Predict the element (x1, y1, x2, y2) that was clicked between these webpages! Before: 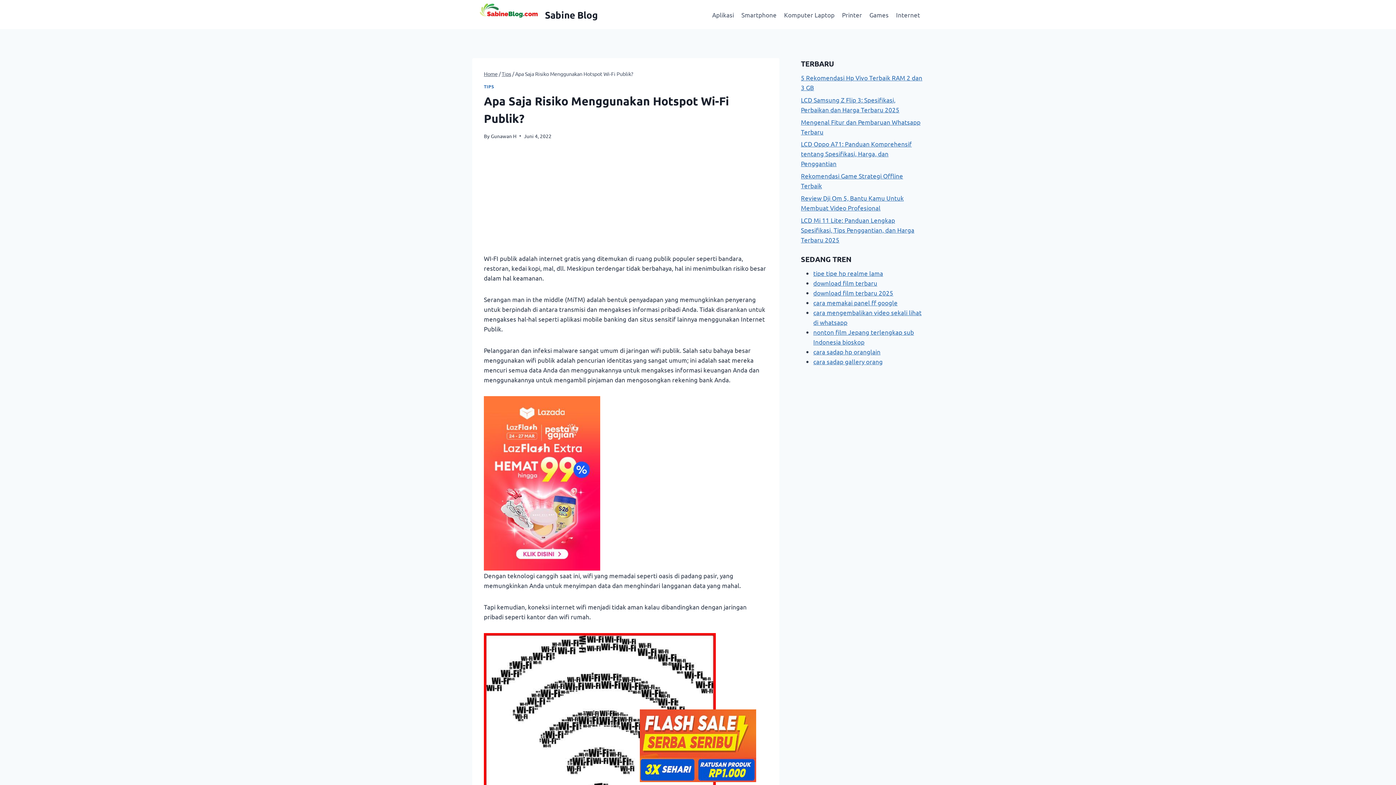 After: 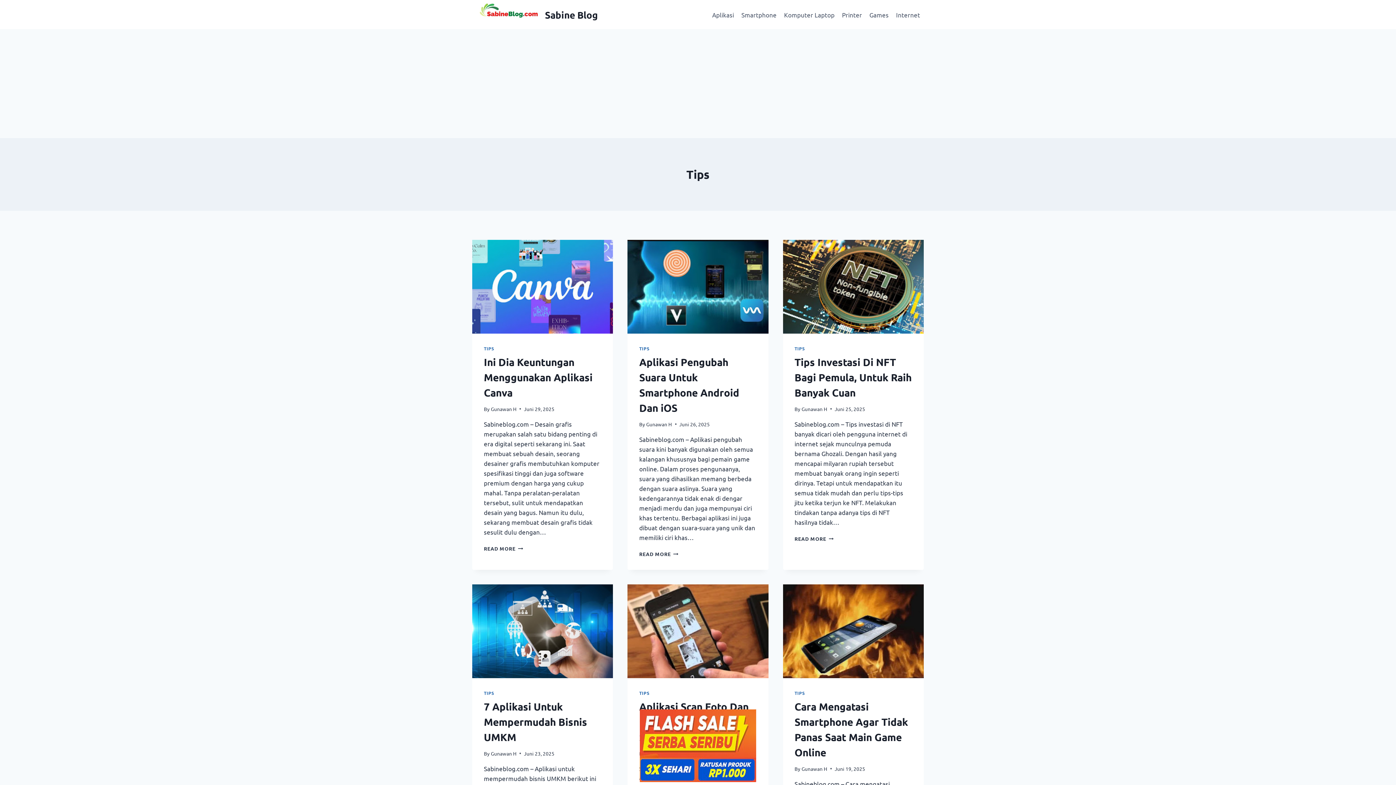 Action: label: Tips bbox: (501, 70, 511, 77)